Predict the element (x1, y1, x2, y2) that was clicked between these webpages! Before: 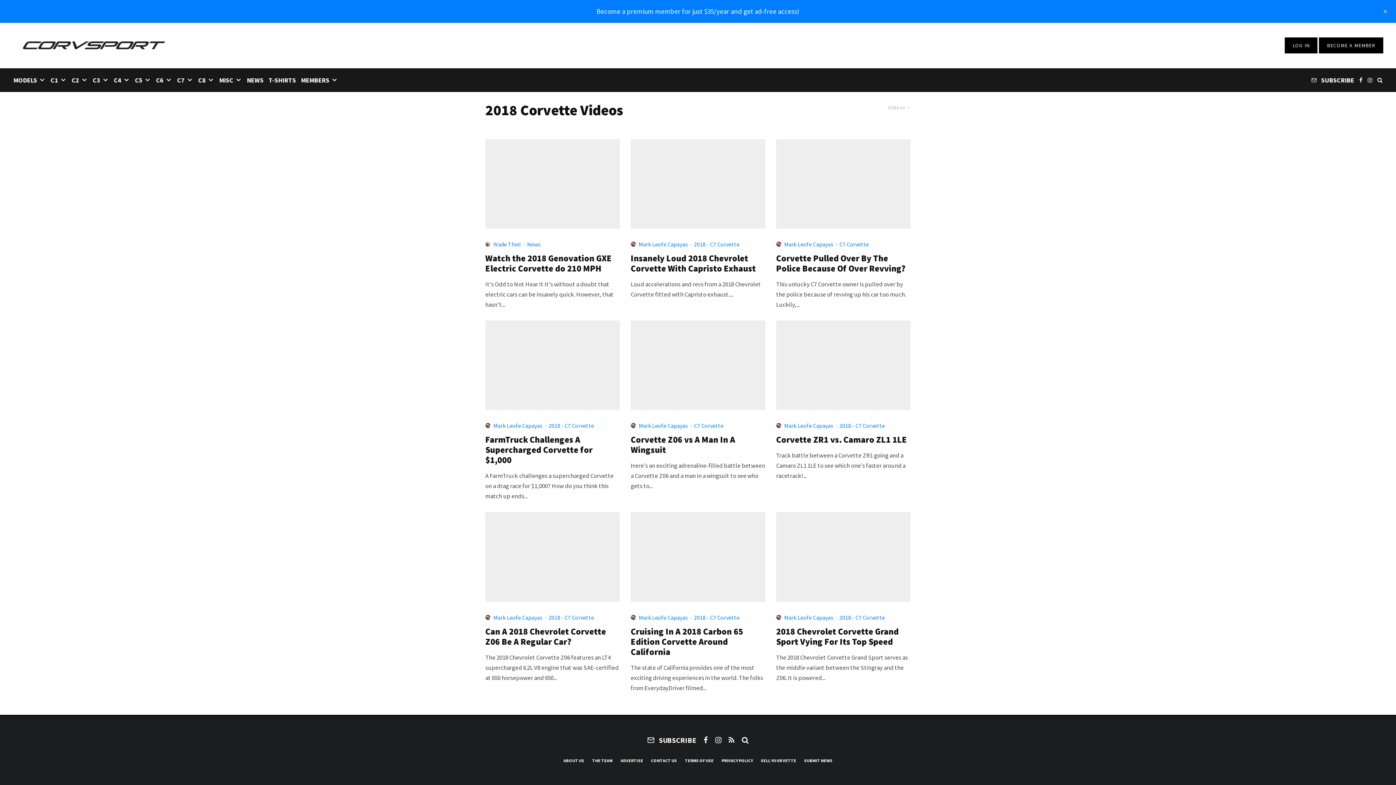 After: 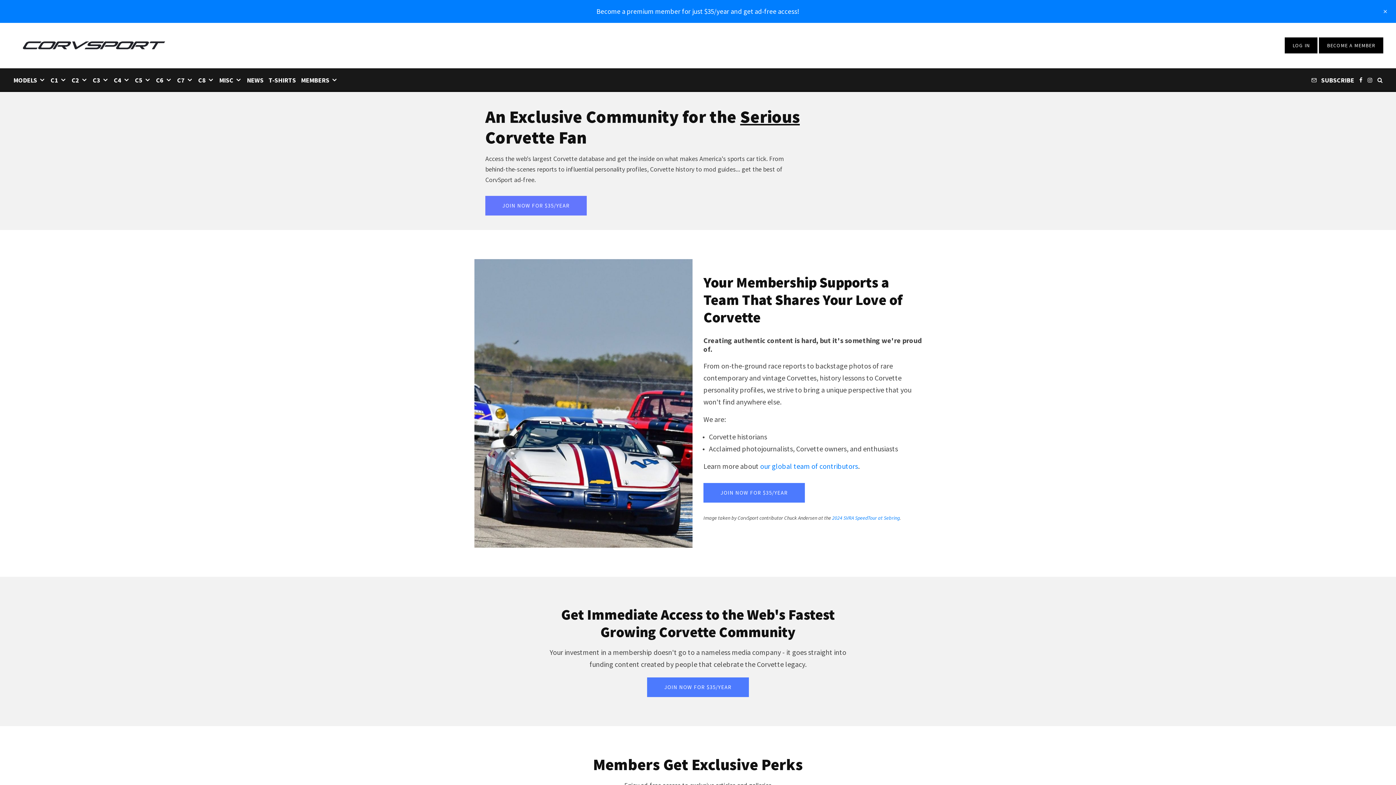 Action: bbox: (596, 6, 799, 15) label: Become a premium member for just $35/year and get ad-free access!